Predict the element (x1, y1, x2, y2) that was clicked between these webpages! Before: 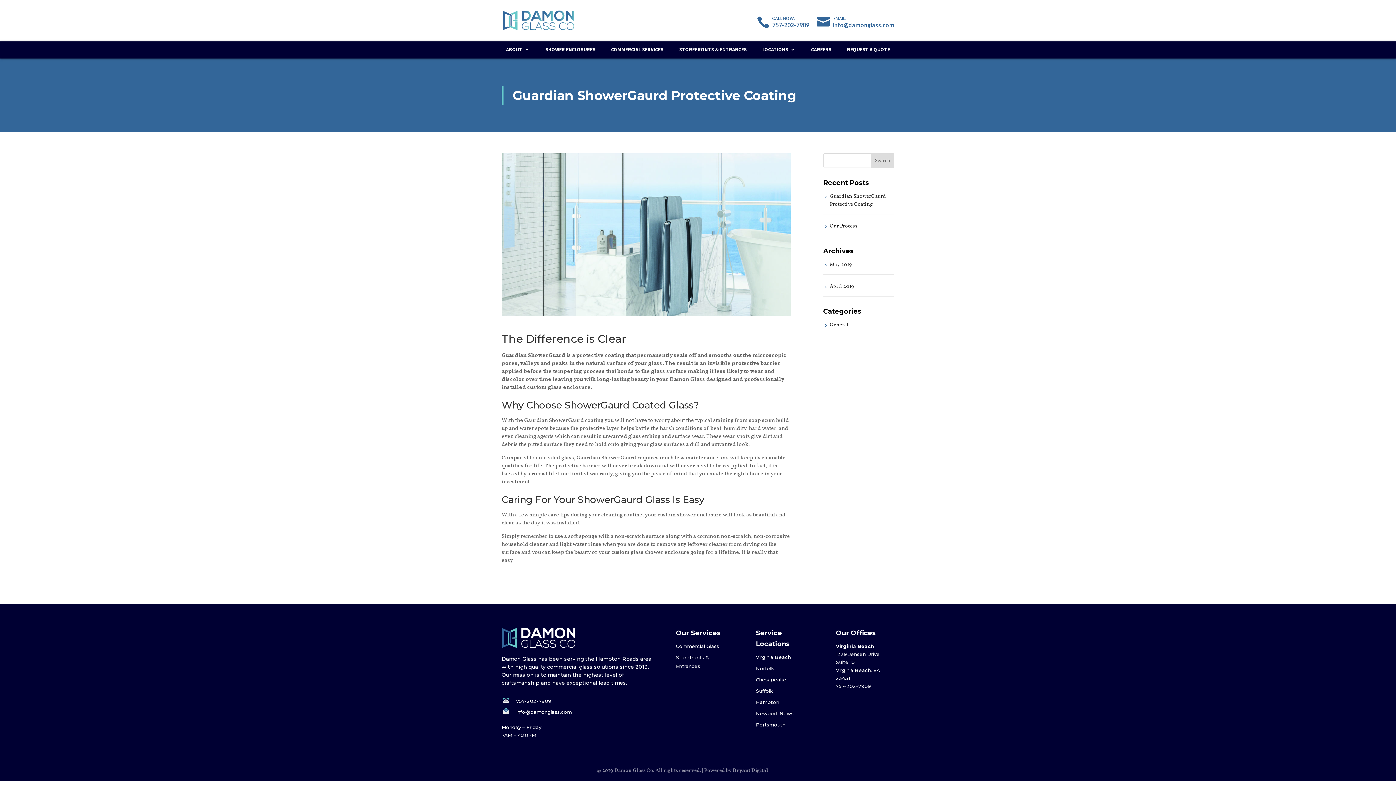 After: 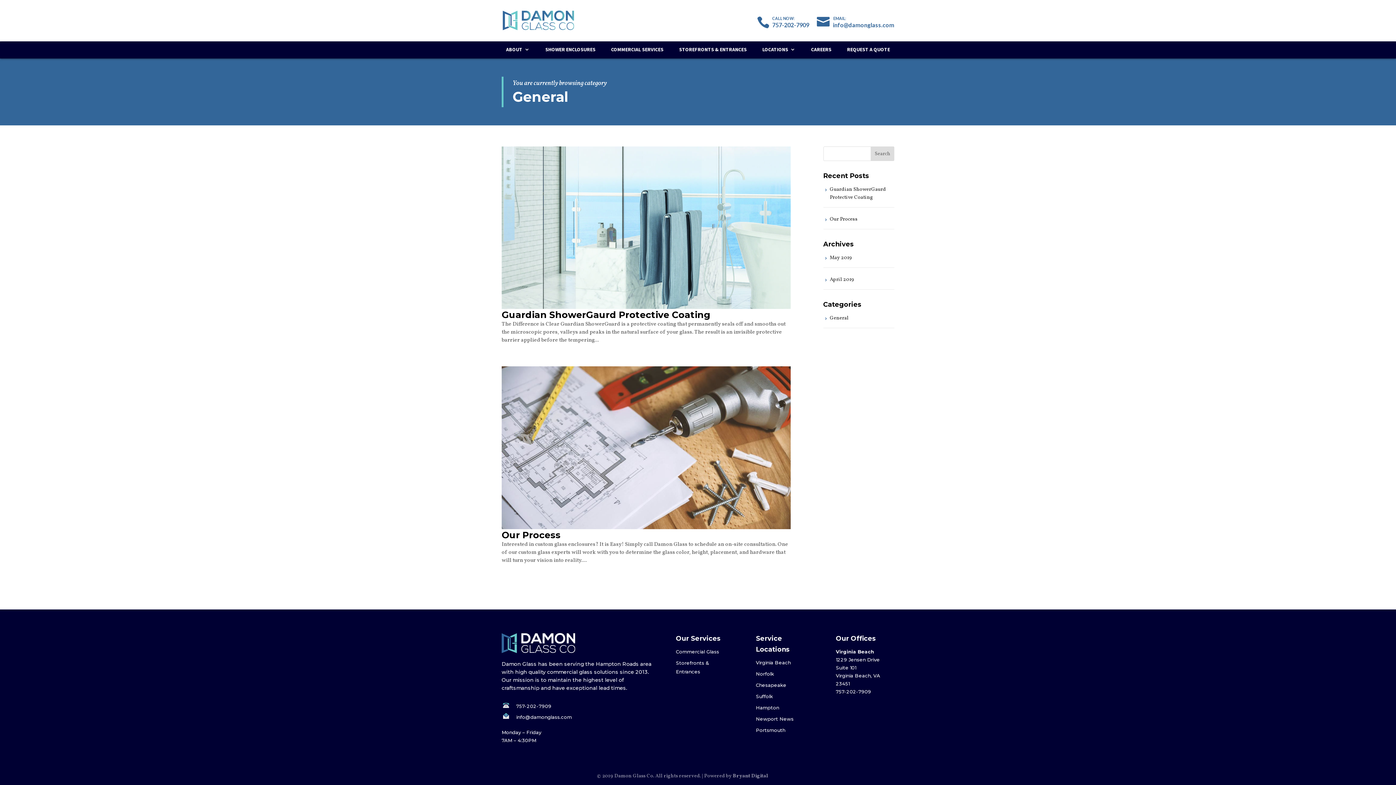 Action: bbox: (830, 321, 848, 328) label: General